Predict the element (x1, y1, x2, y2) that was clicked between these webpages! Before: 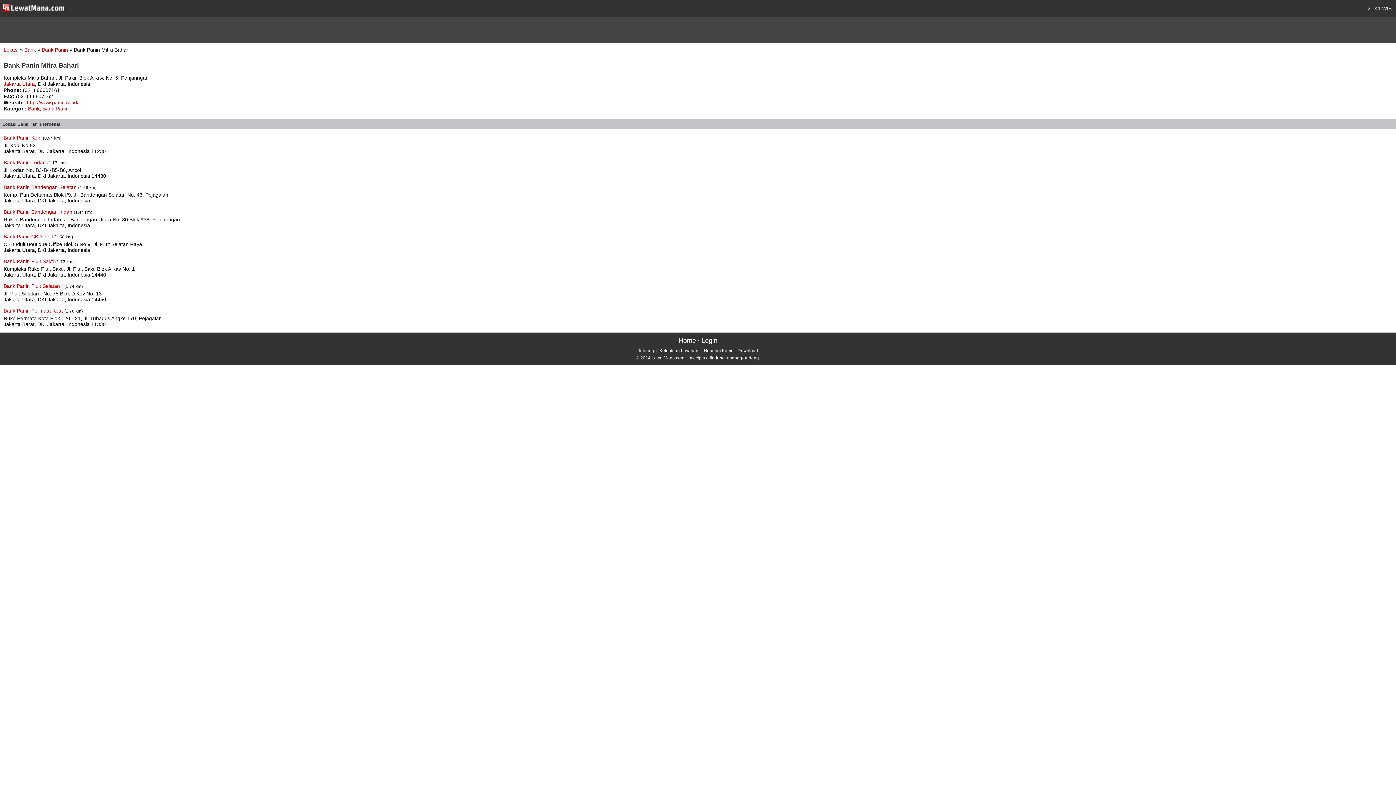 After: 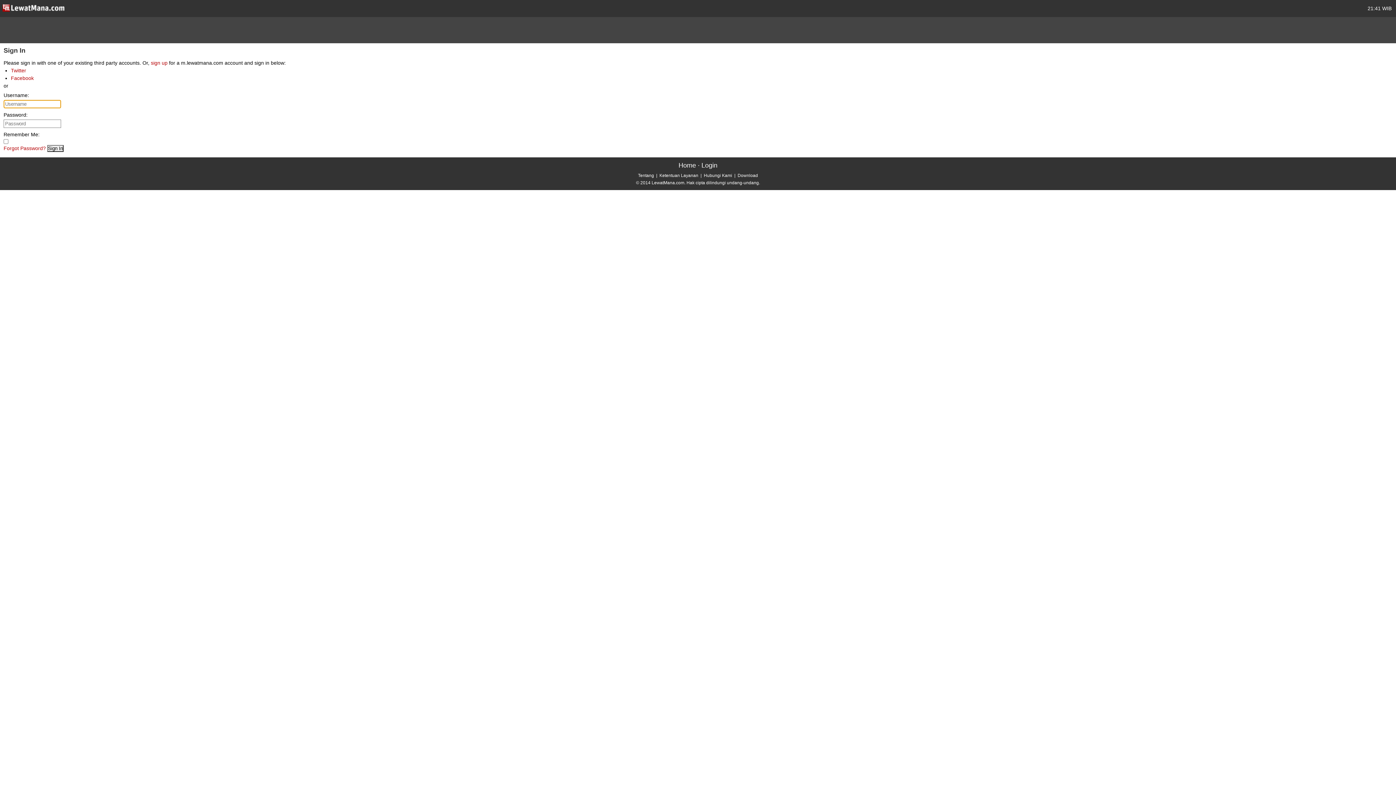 Action: bbox: (701, 337, 717, 344) label: Login